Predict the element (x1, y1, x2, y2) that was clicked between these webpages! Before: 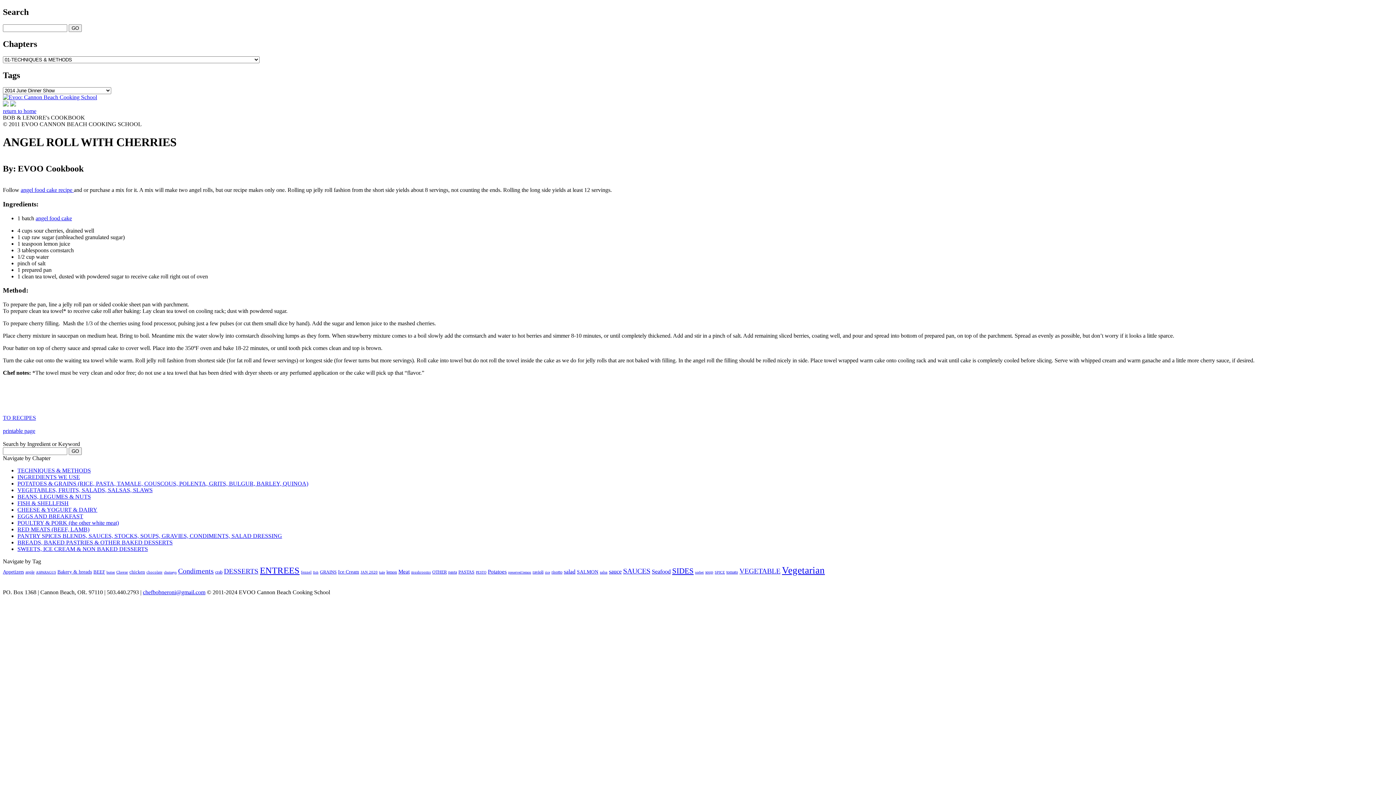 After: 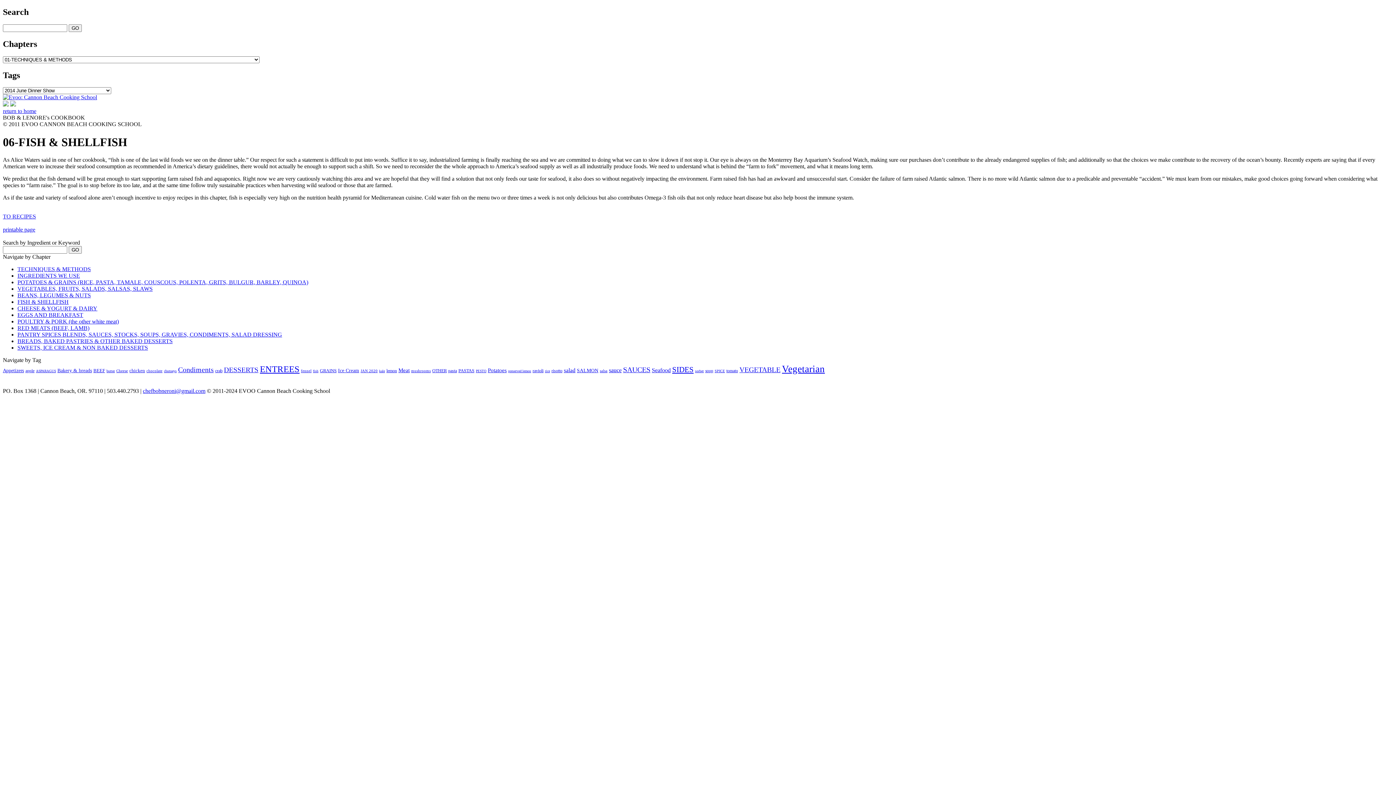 Action: label: FISH & SHELLFISH bbox: (17, 500, 68, 506)